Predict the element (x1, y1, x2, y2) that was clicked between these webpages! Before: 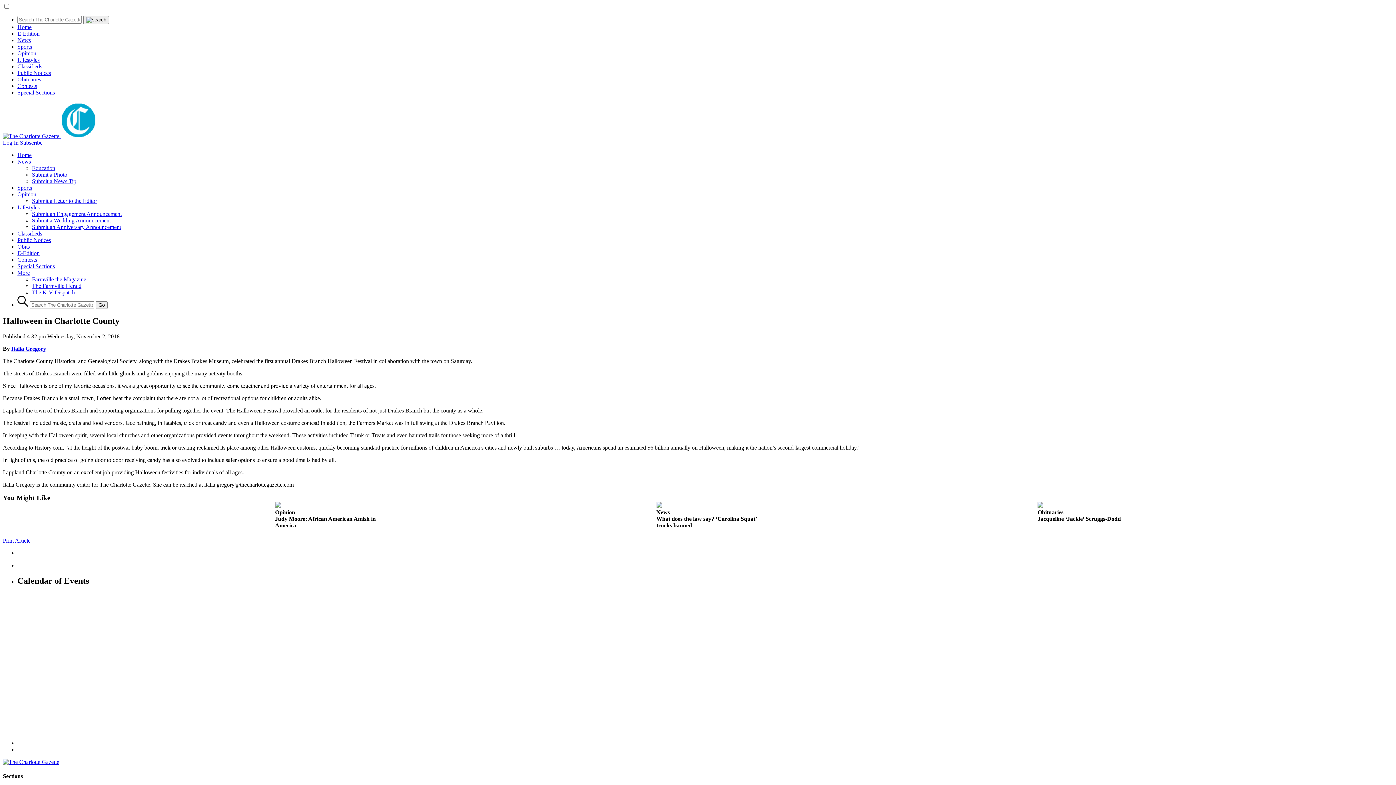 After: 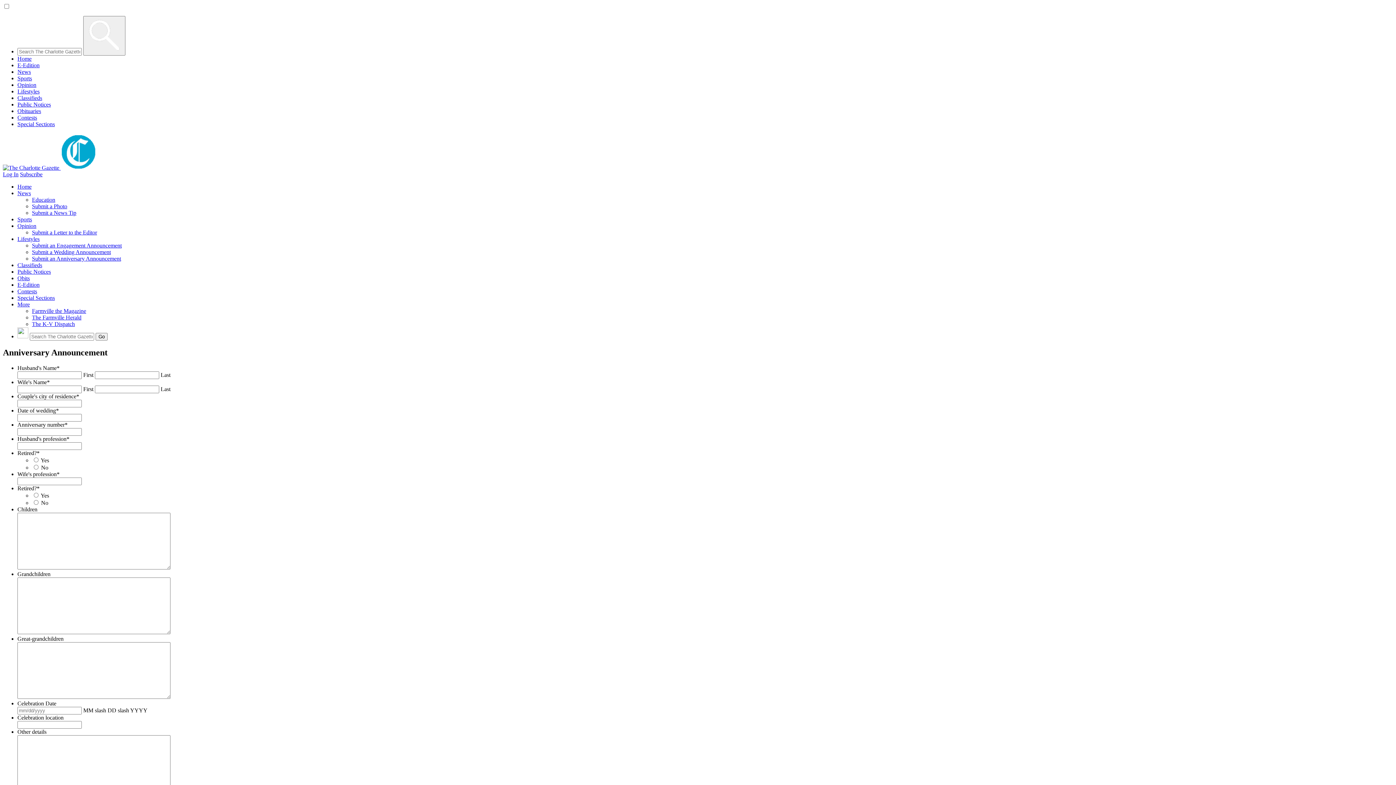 Action: bbox: (32, 224, 121, 230) label: Submit an Anniversary Announcement